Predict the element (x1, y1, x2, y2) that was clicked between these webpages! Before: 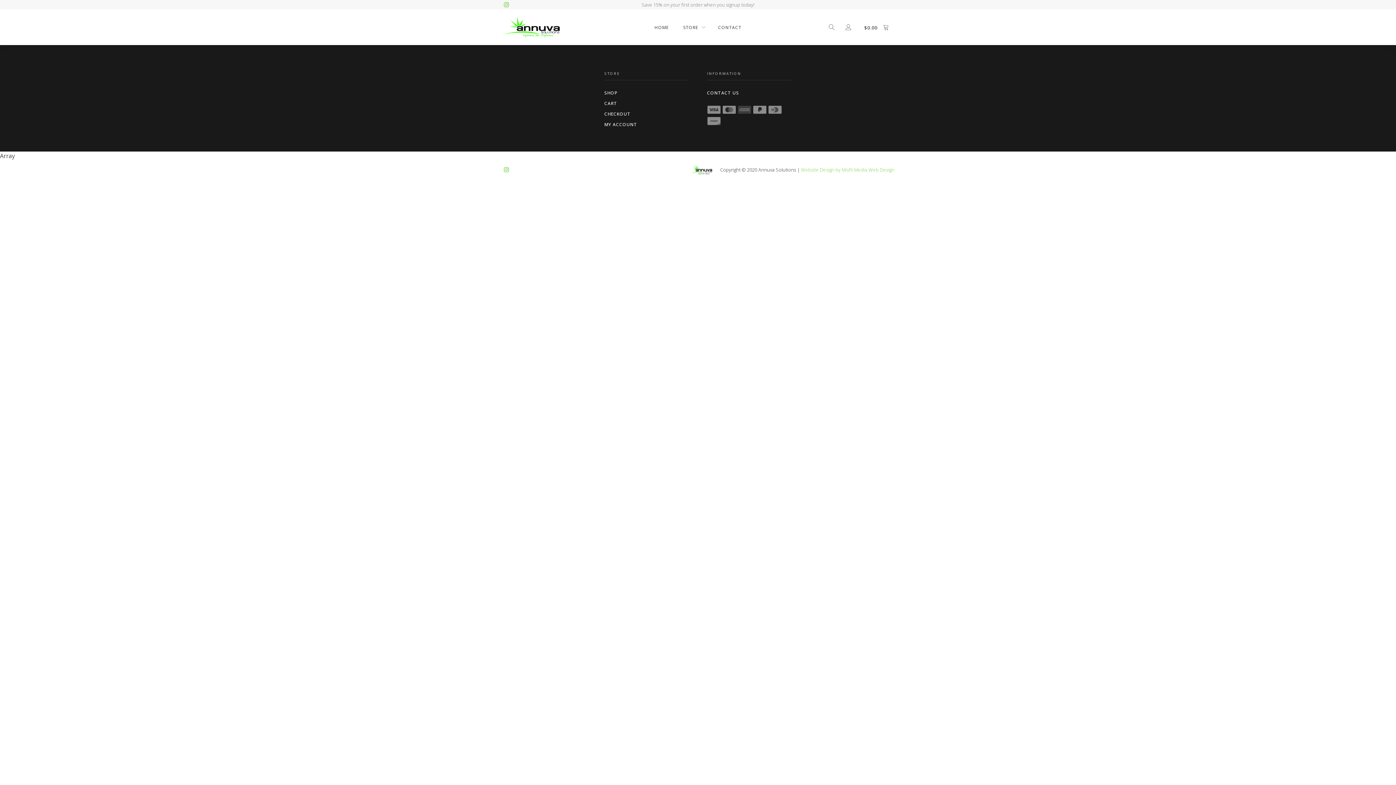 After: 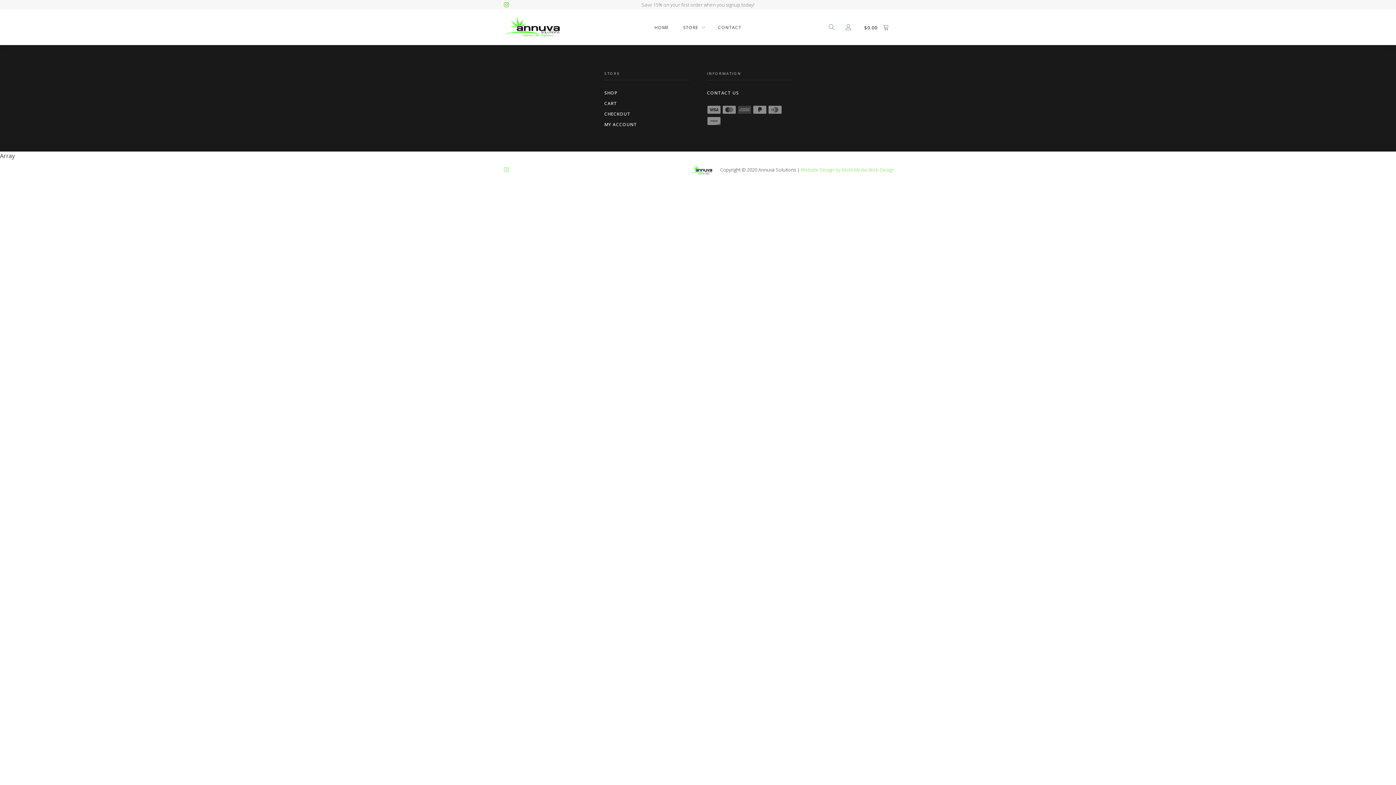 Action: bbox: (501, 165, 511, 174)